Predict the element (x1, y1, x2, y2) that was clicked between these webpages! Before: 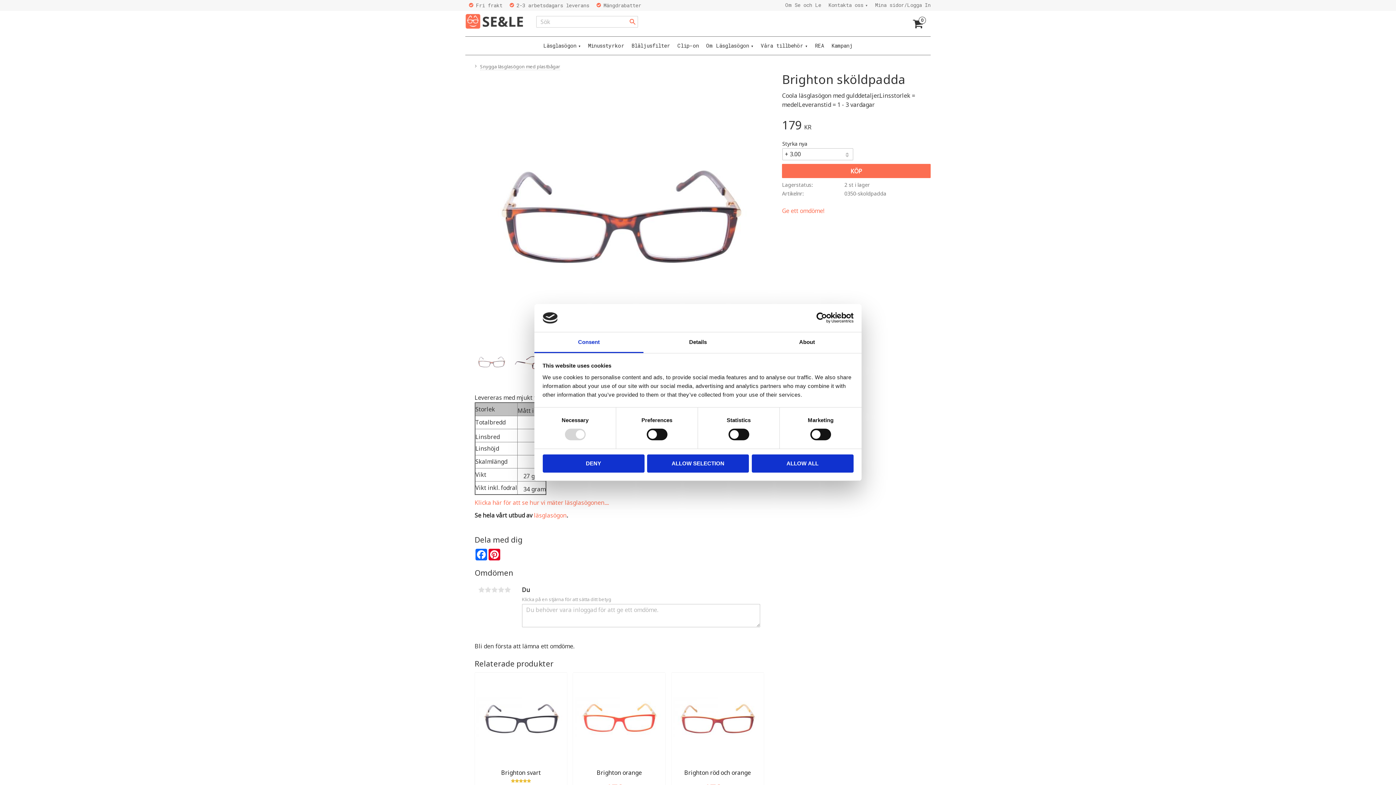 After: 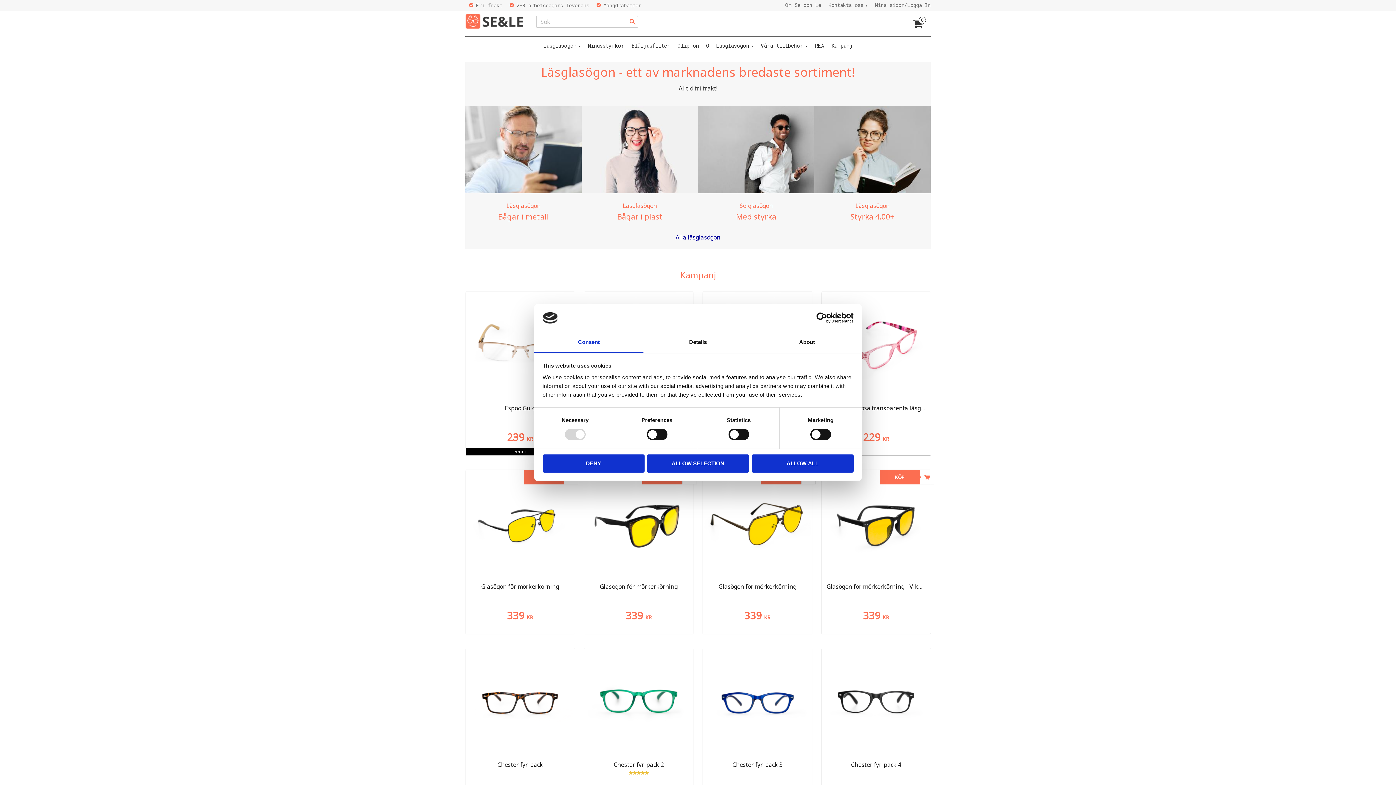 Action: bbox: (534, 511, 566, 519) label: läsglasögon